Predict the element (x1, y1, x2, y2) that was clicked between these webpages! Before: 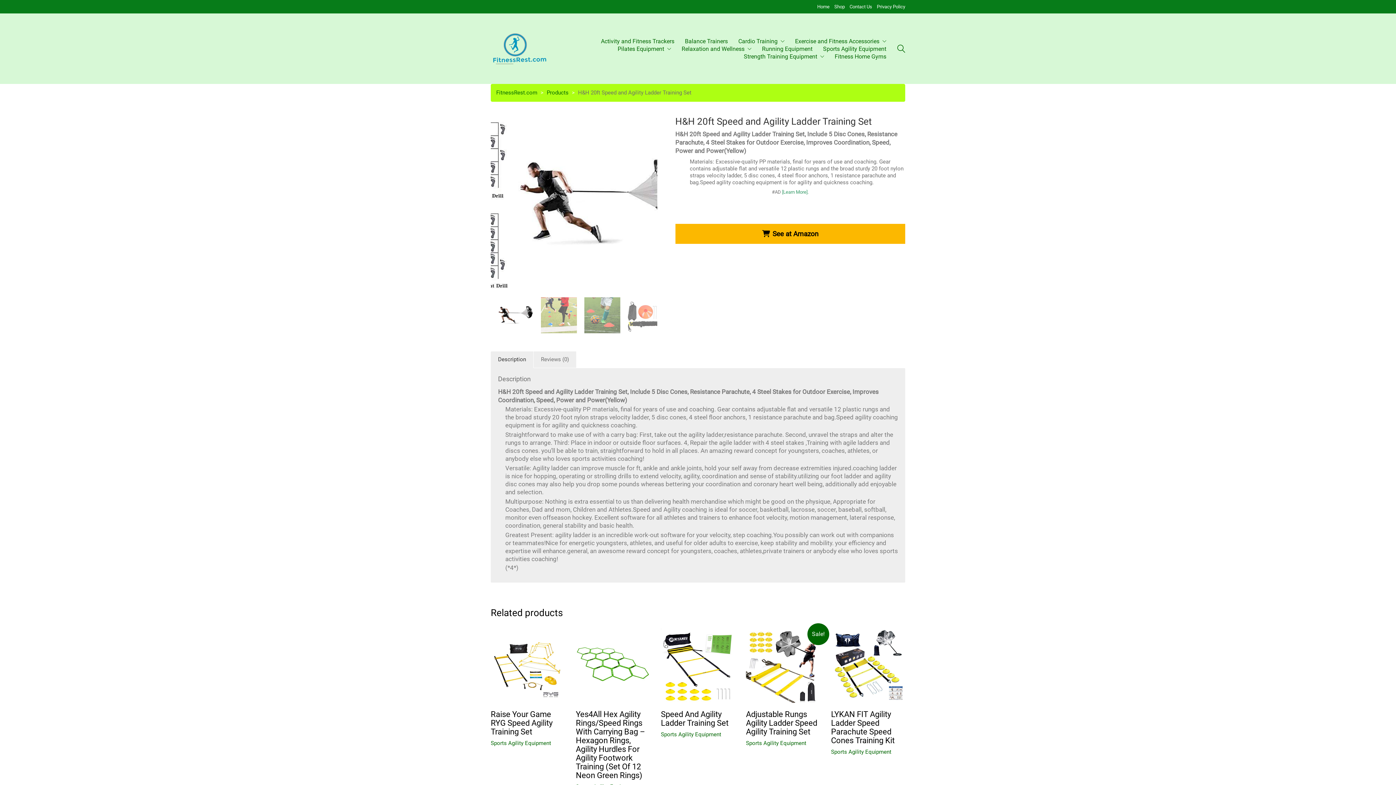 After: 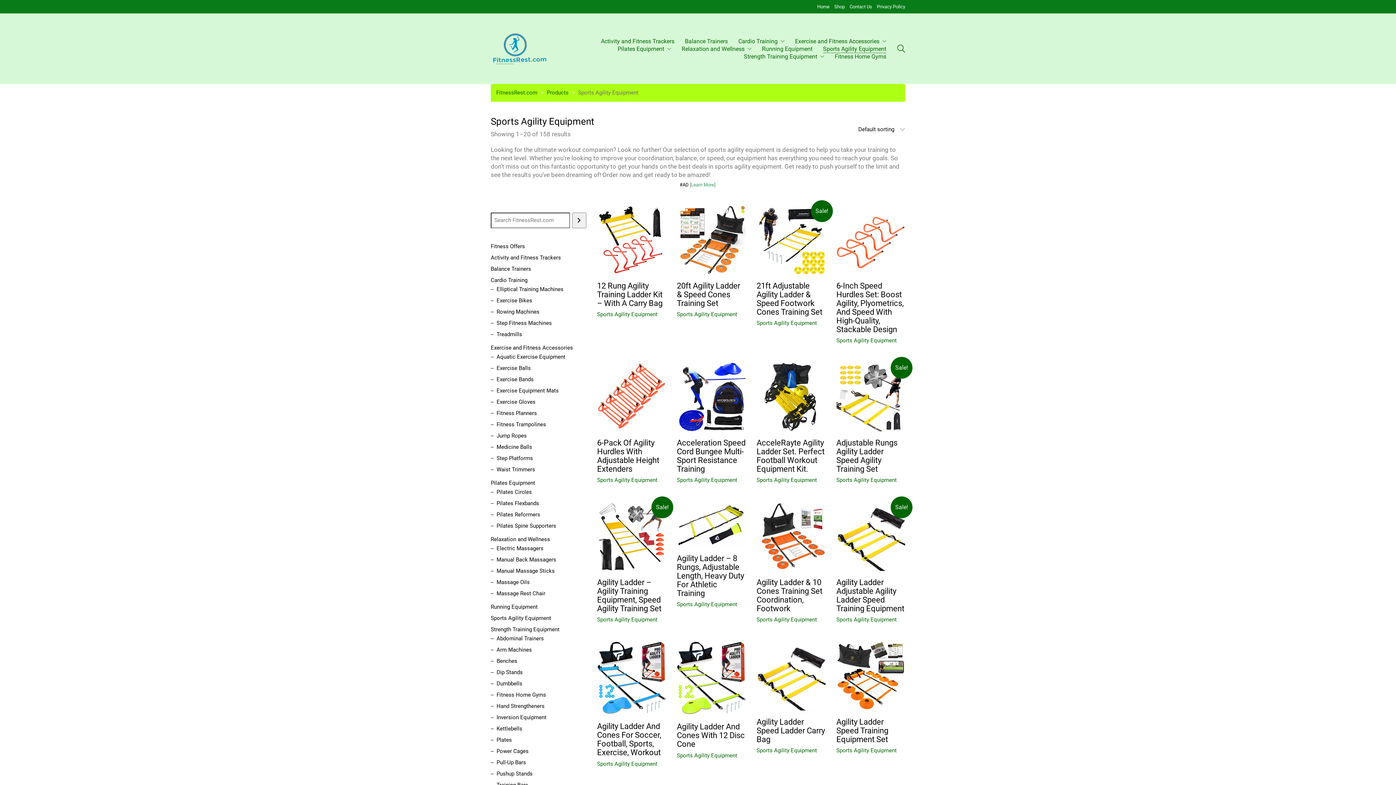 Action: label: Sports Agility Equipment bbox: (823, 44, 886, 52)